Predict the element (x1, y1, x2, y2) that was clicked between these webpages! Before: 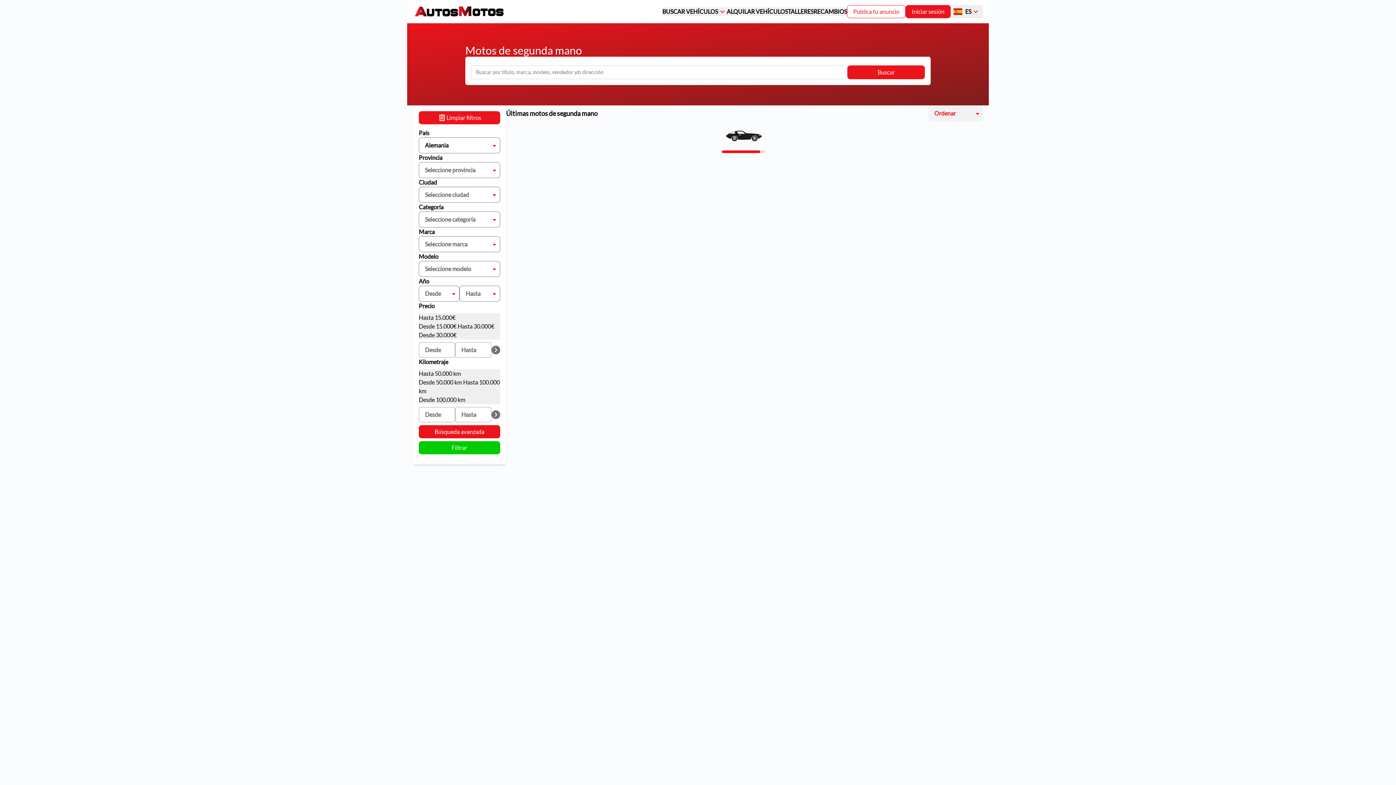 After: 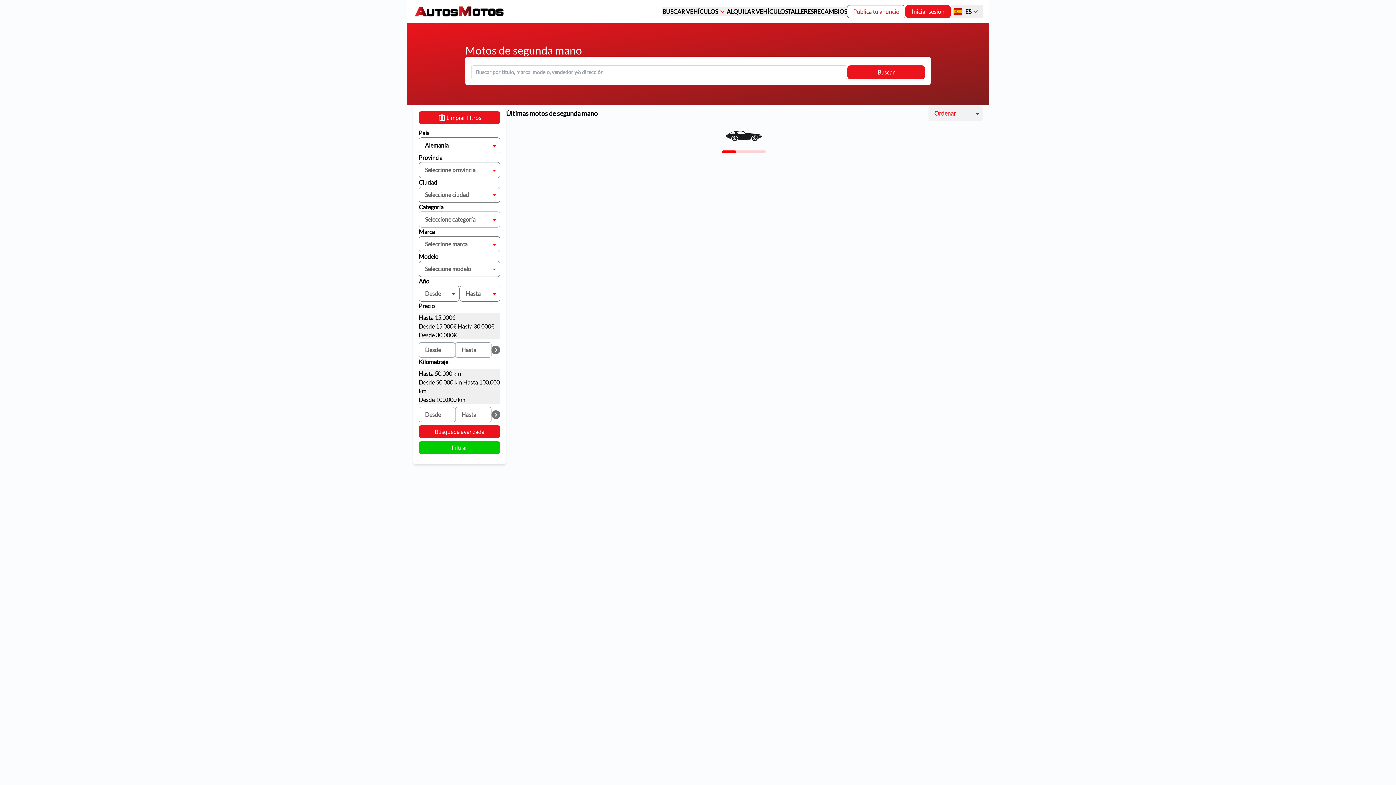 Action: bbox: (491, 345, 500, 354)